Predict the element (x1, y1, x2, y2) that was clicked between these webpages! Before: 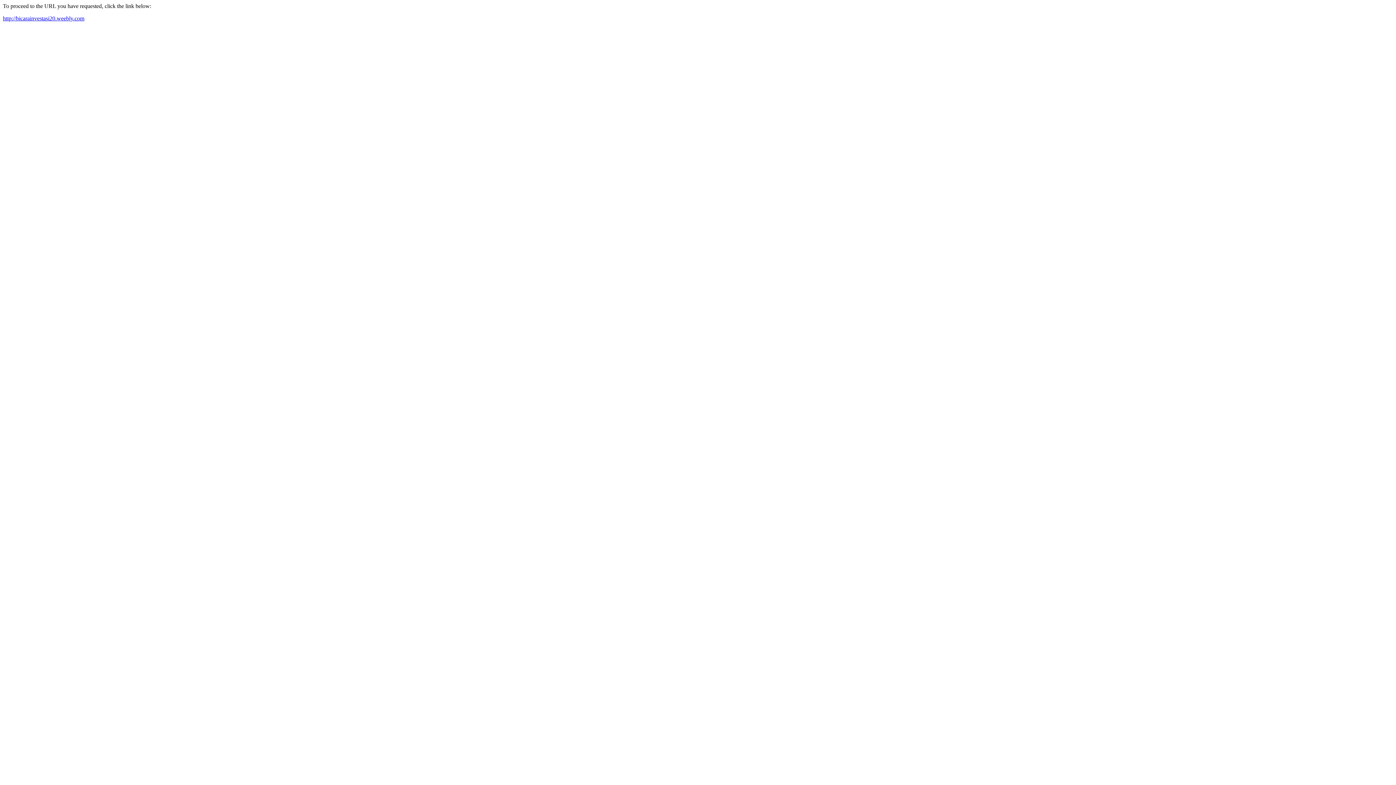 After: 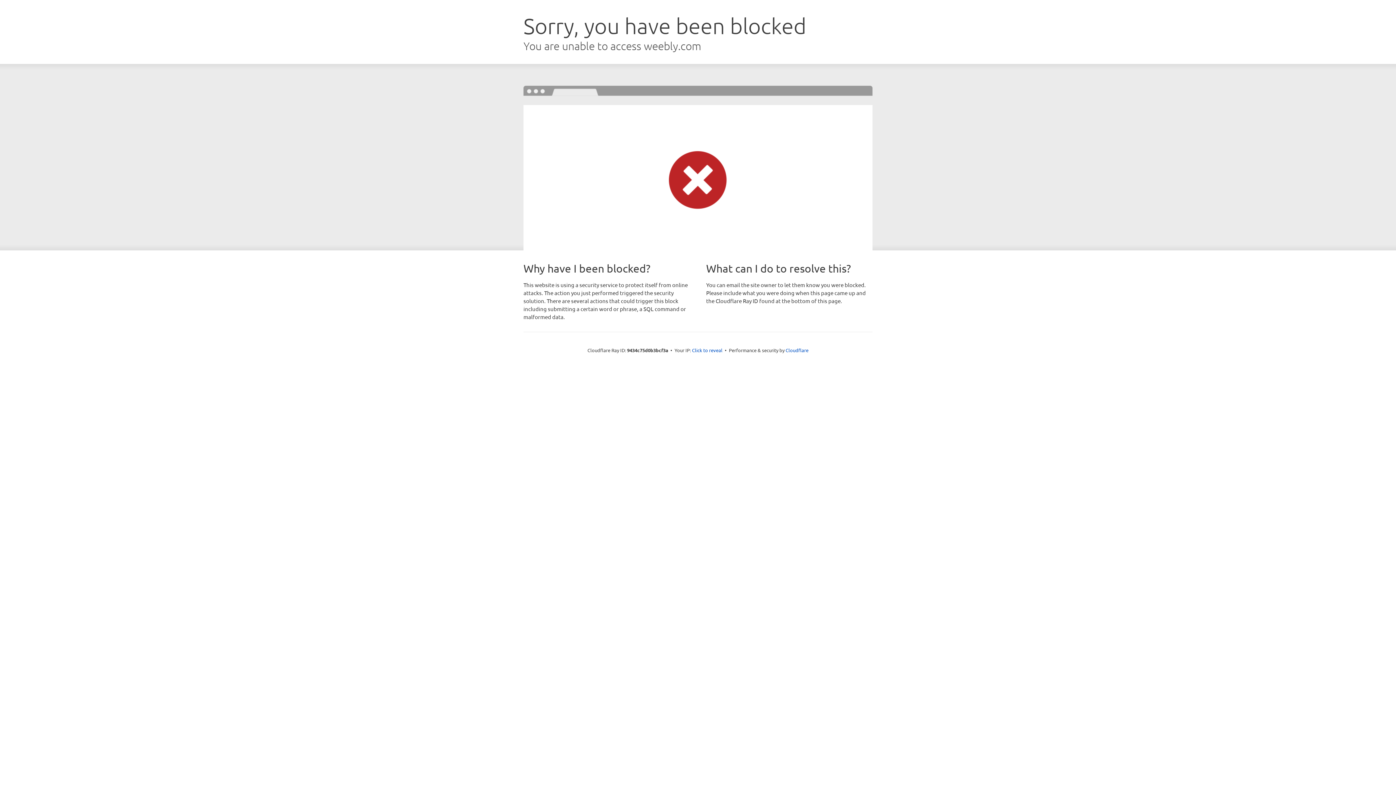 Action: bbox: (2, 15, 84, 21) label: http://bicarainvestasi20.weebly.com